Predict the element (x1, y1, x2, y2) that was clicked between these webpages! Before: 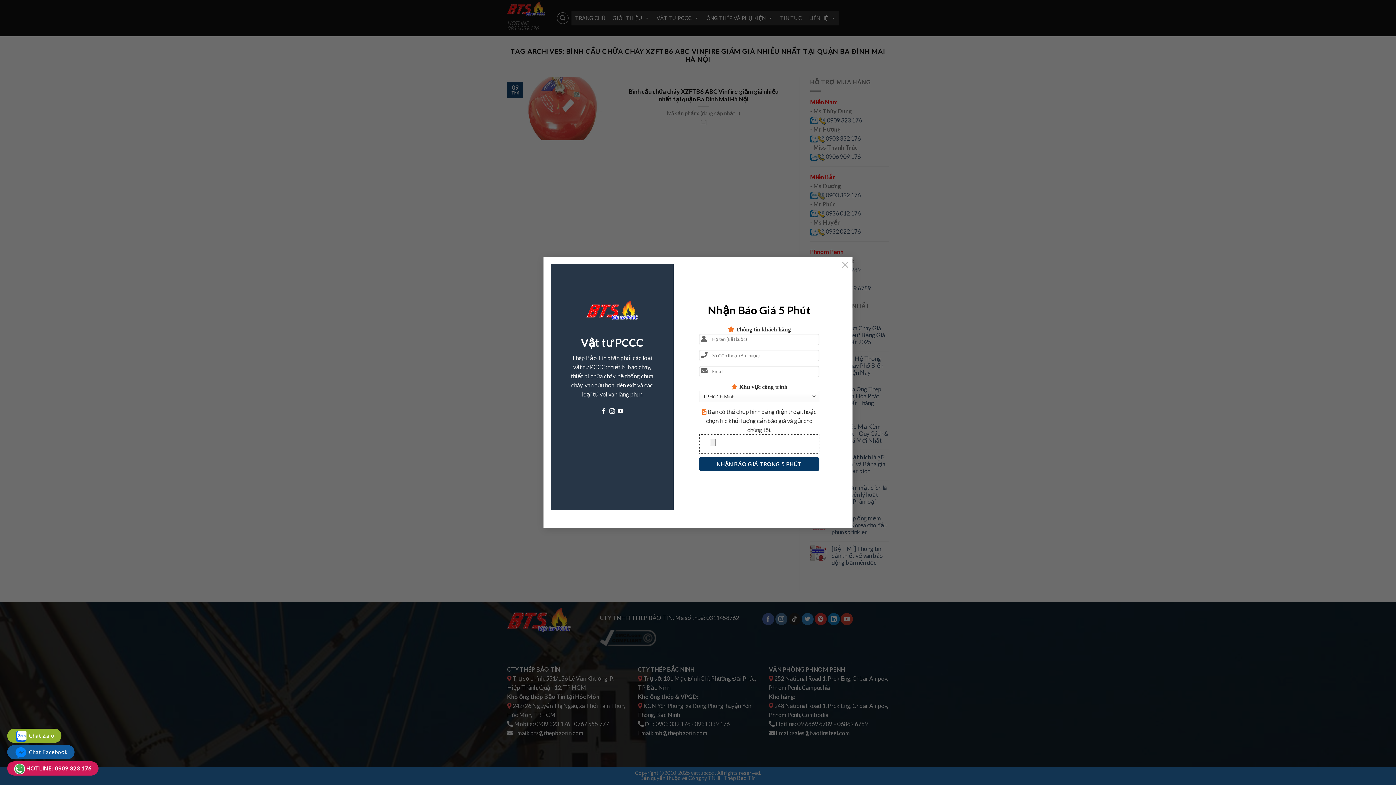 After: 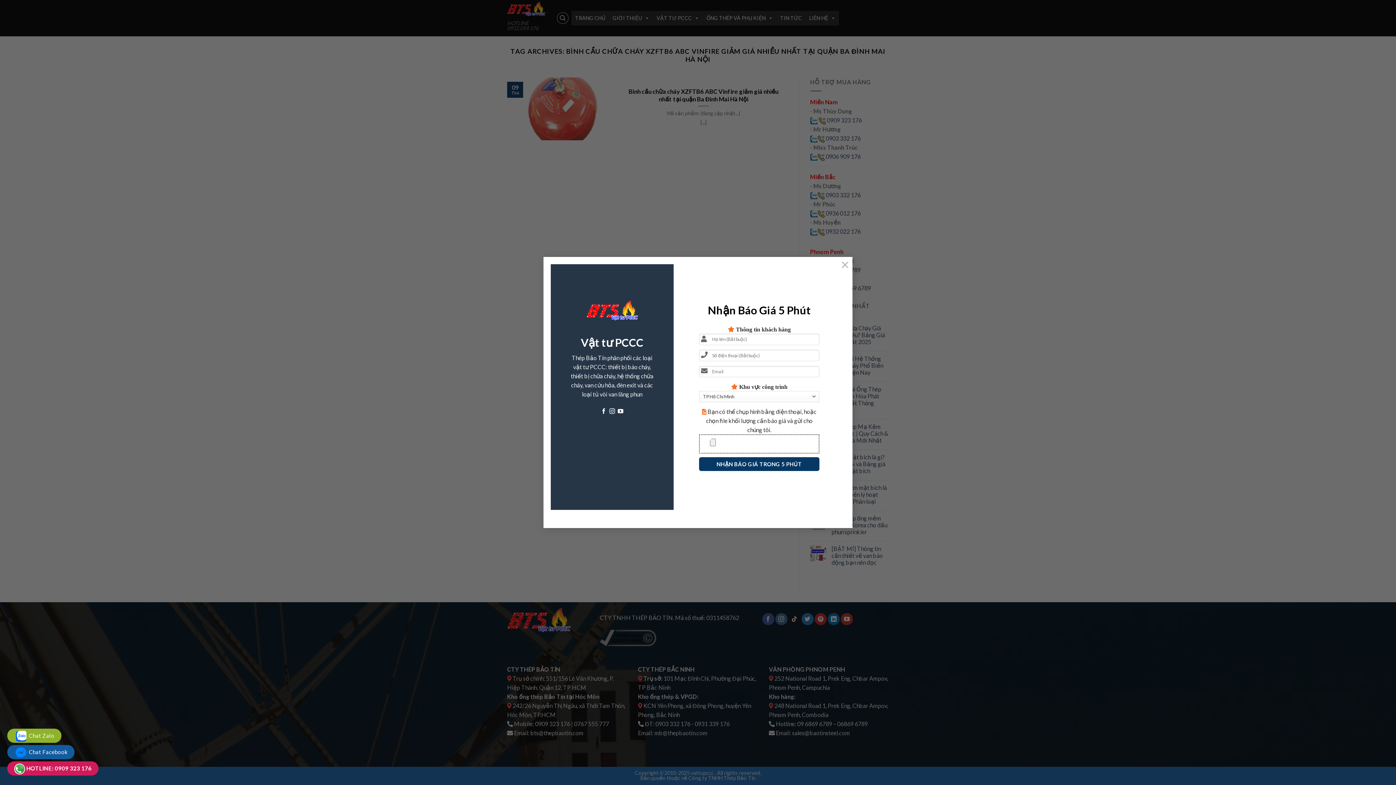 Action: label:  Chat Zalo bbox: (14, 732, 54, 739)